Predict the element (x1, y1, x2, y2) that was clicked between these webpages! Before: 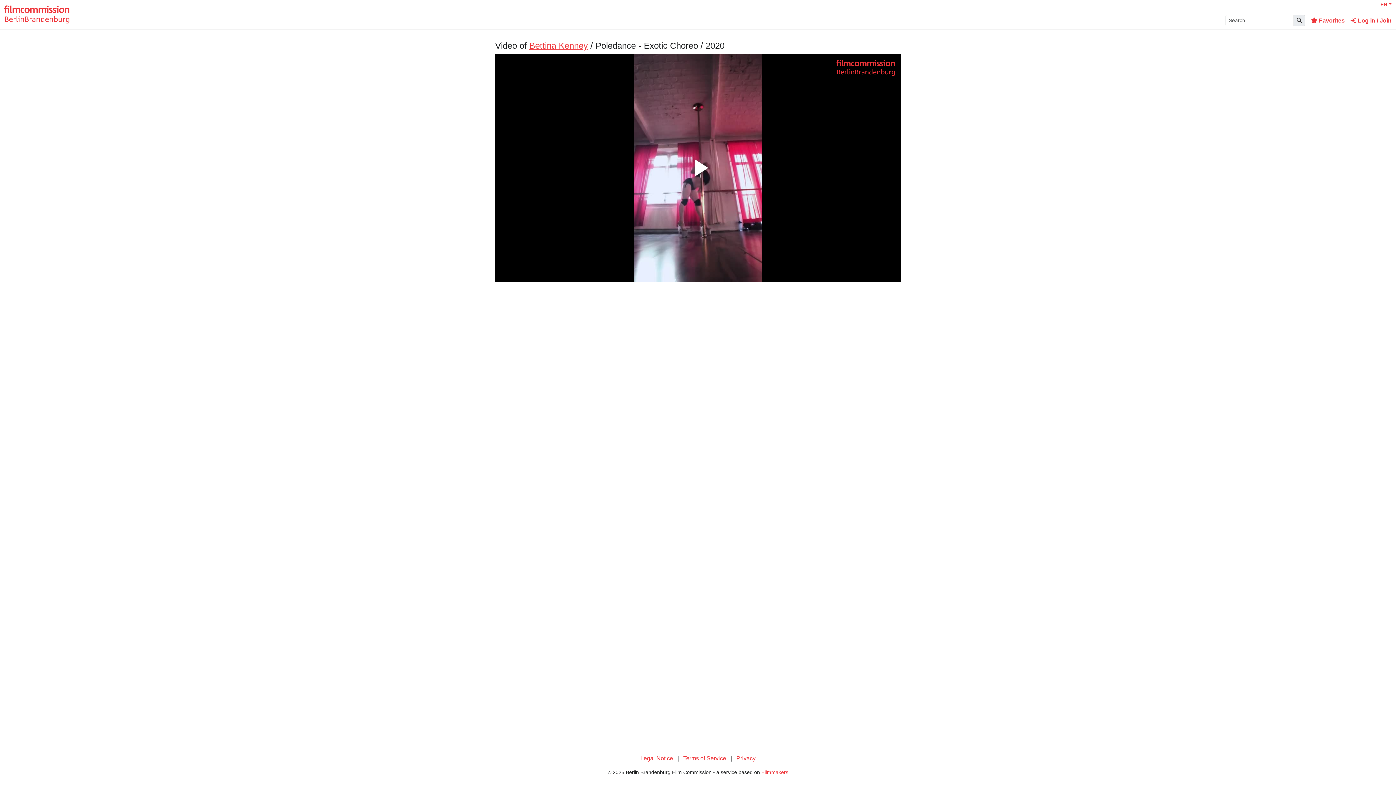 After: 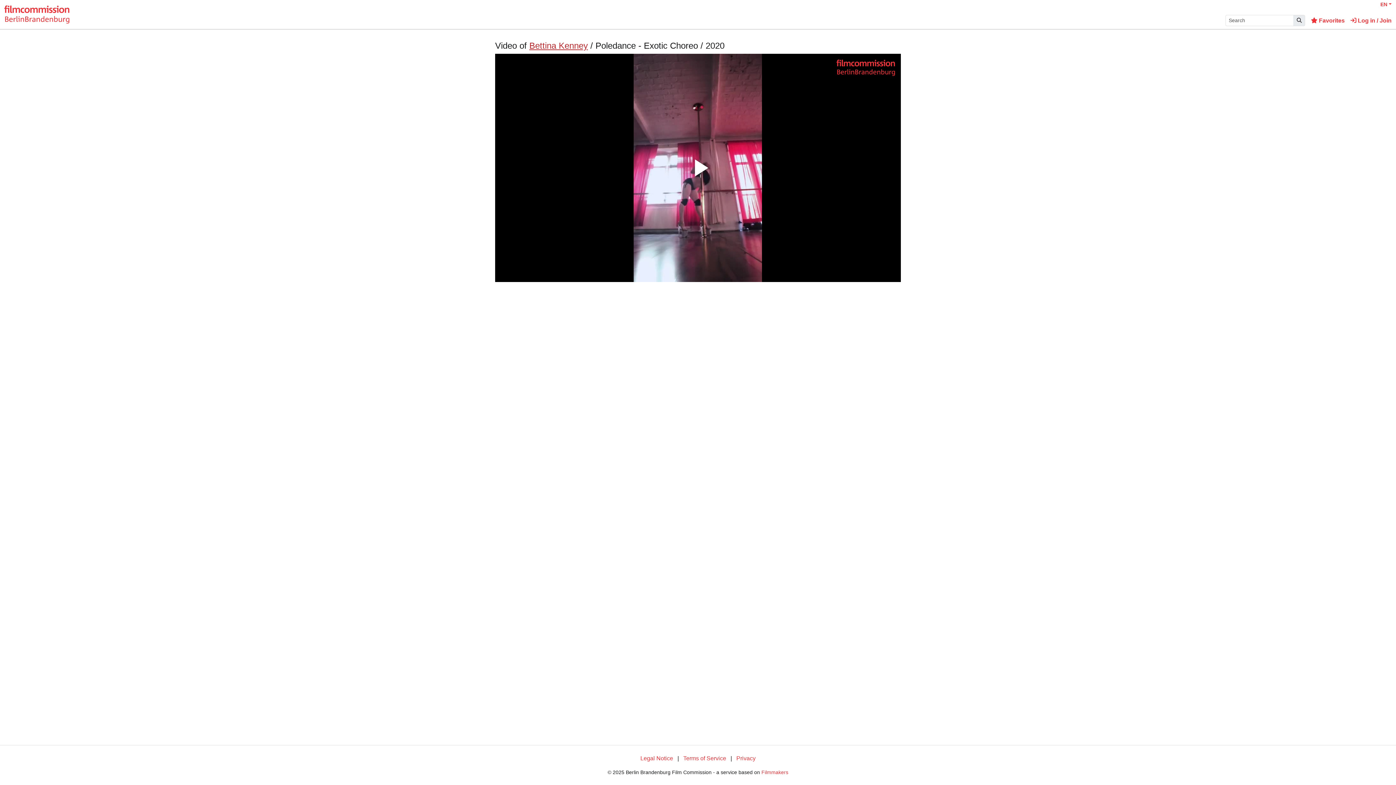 Action: label: Bettina Kenney bbox: (529, 40, 588, 50)